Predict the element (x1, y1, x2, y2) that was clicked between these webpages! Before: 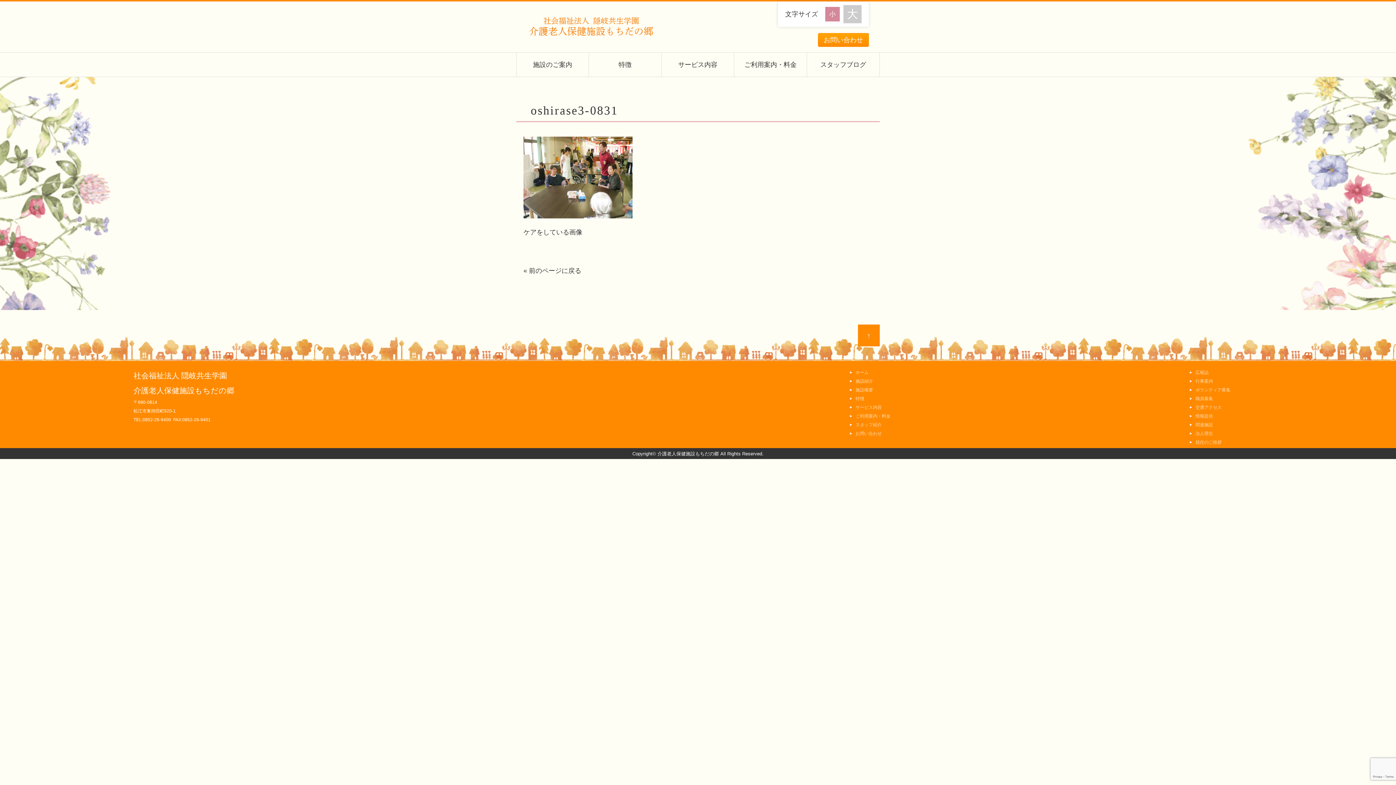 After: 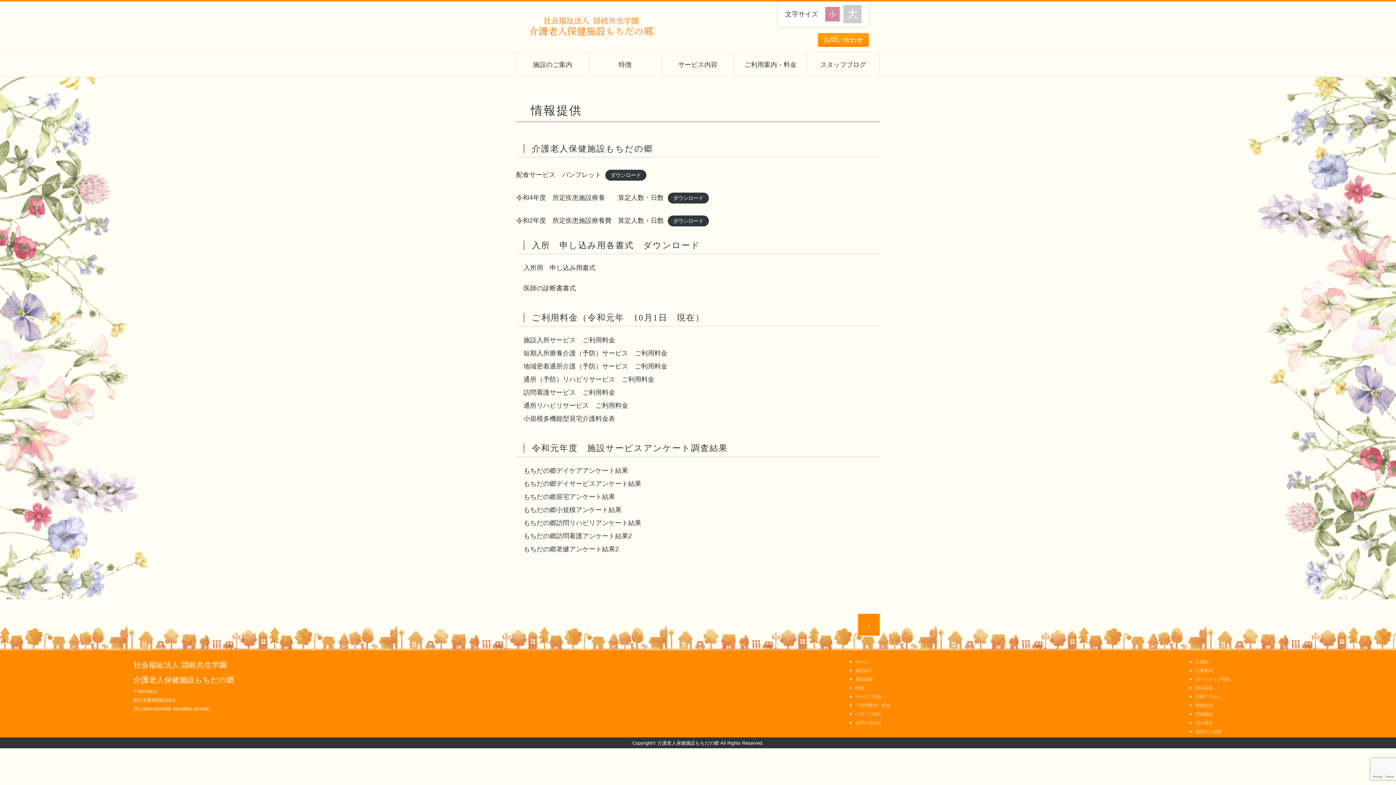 Action: bbox: (1195, 413, 1213, 418) label: 情報提供